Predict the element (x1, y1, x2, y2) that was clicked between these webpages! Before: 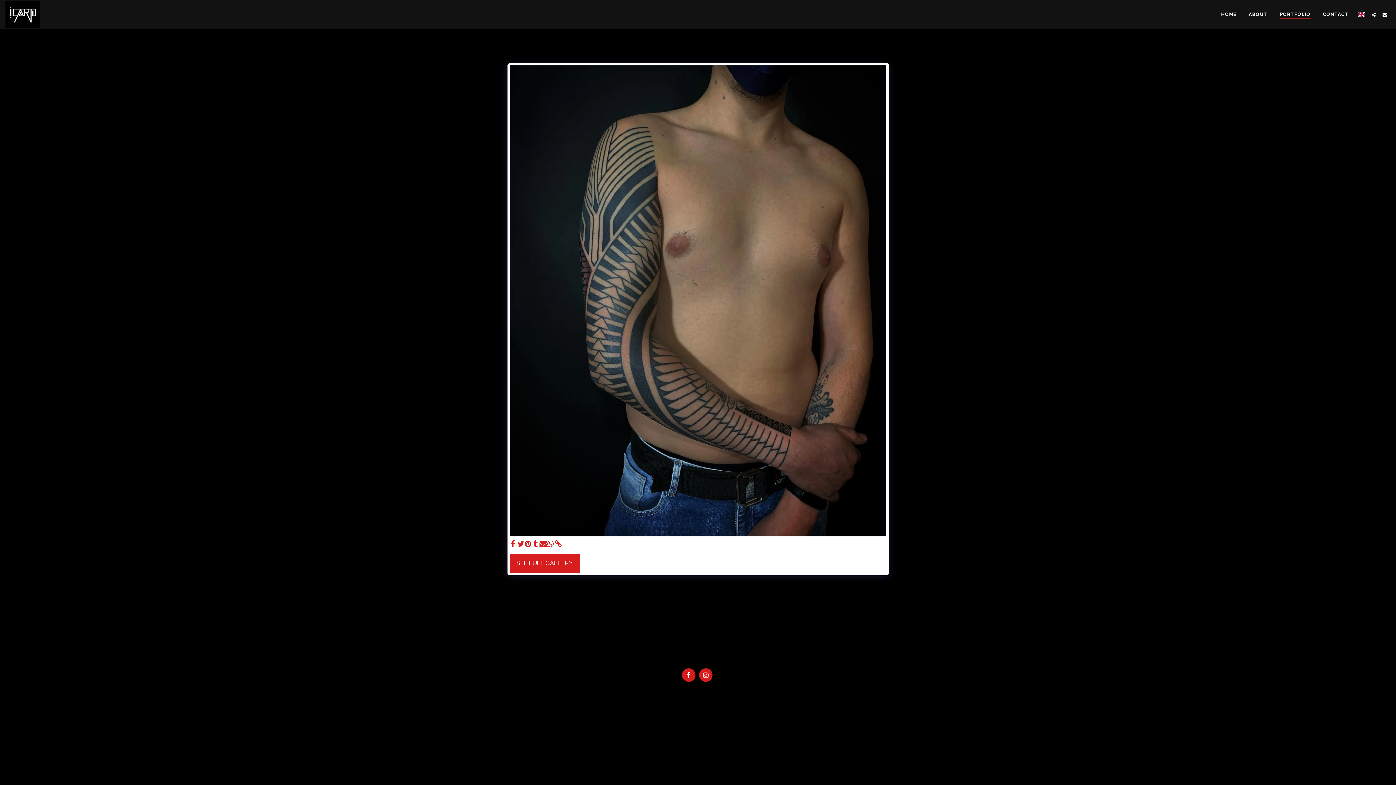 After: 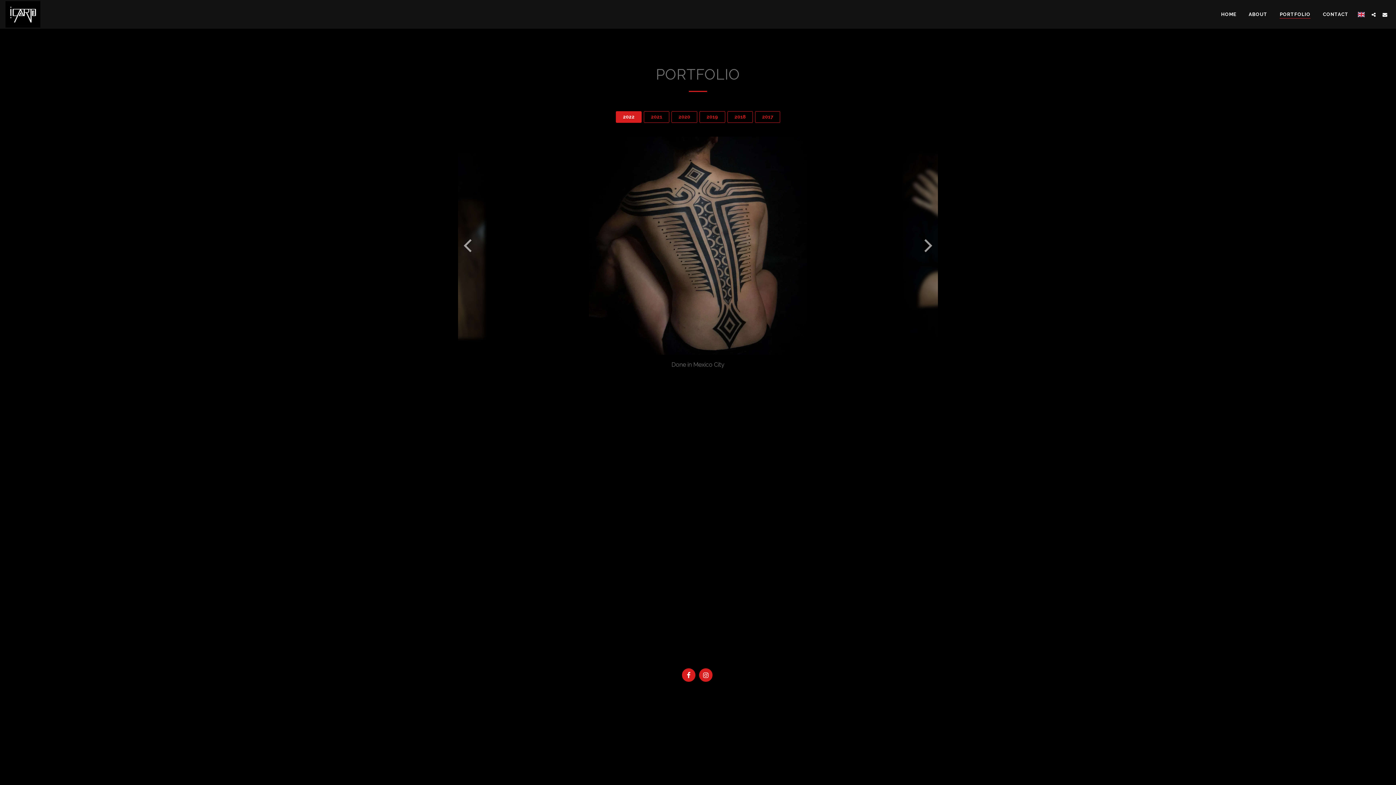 Action: bbox: (1274, 9, 1316, 19) label: PORTFOLIO